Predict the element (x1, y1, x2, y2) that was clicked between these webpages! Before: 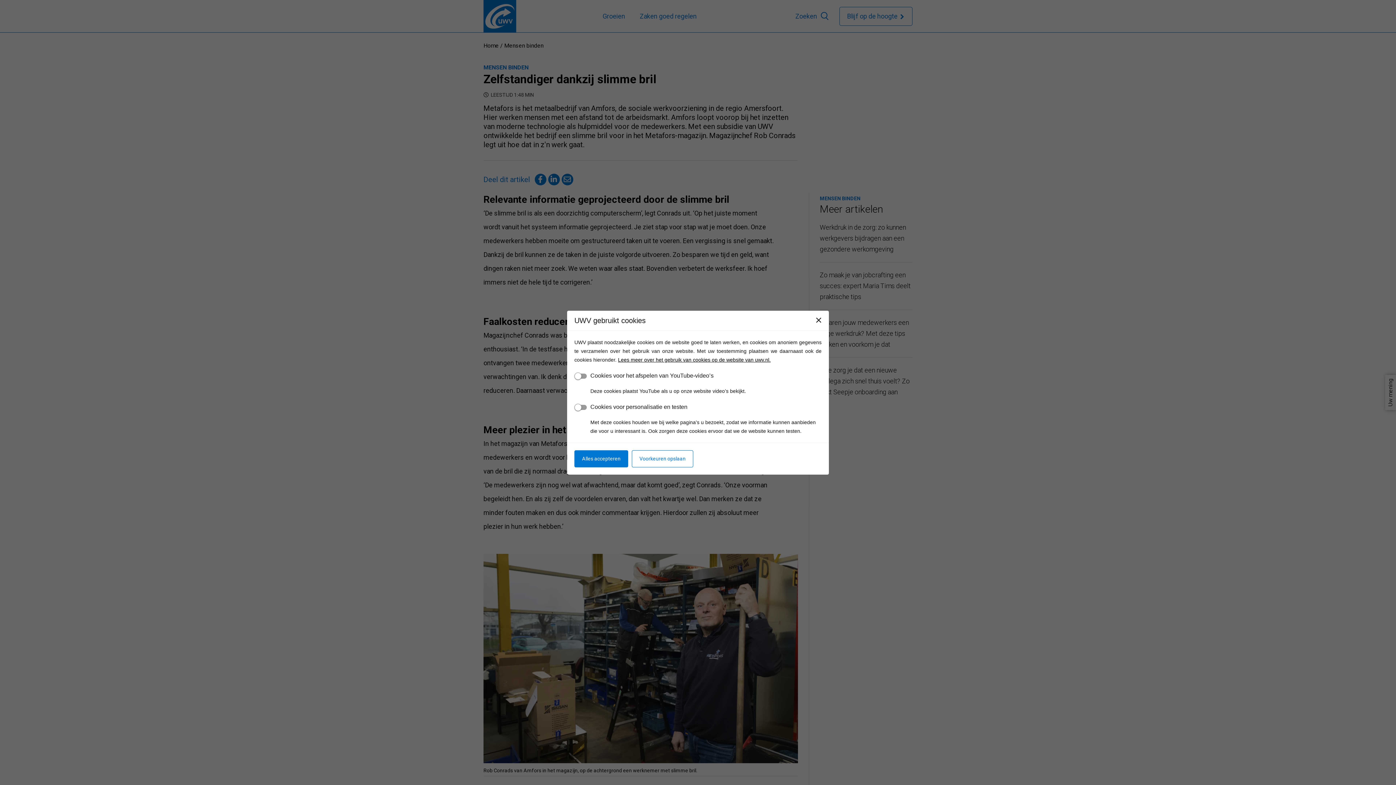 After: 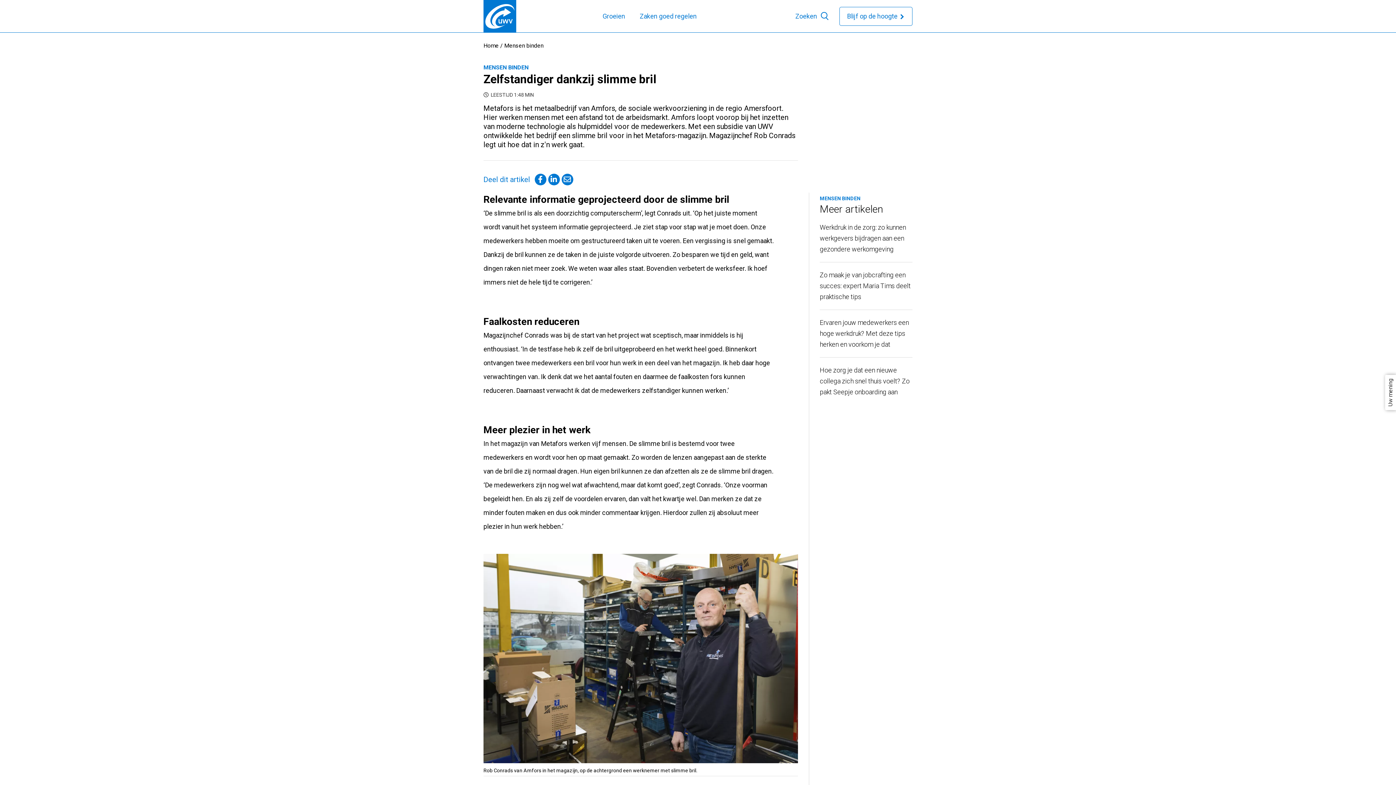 Action: bbox: (632, 450, 693, 467) label: Voorkeuren opslaan